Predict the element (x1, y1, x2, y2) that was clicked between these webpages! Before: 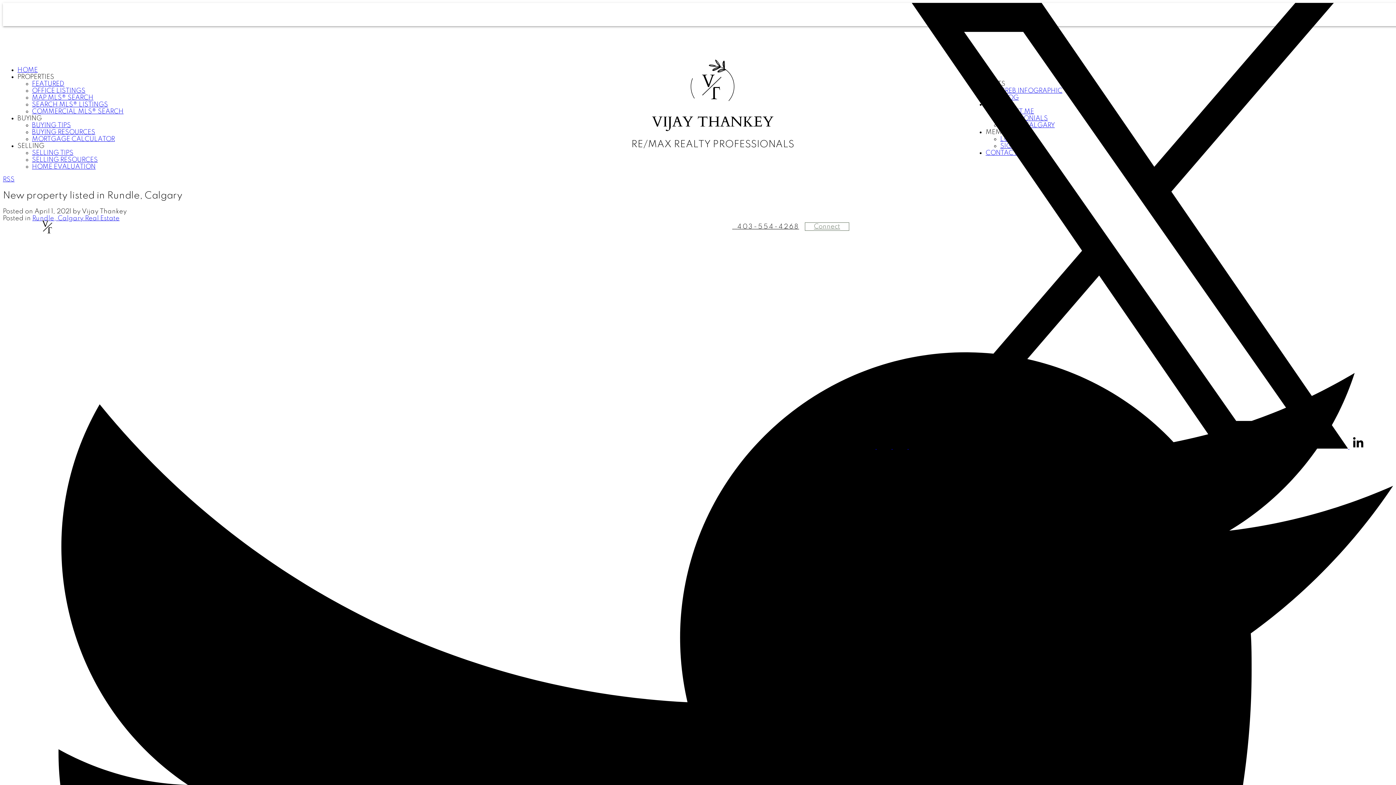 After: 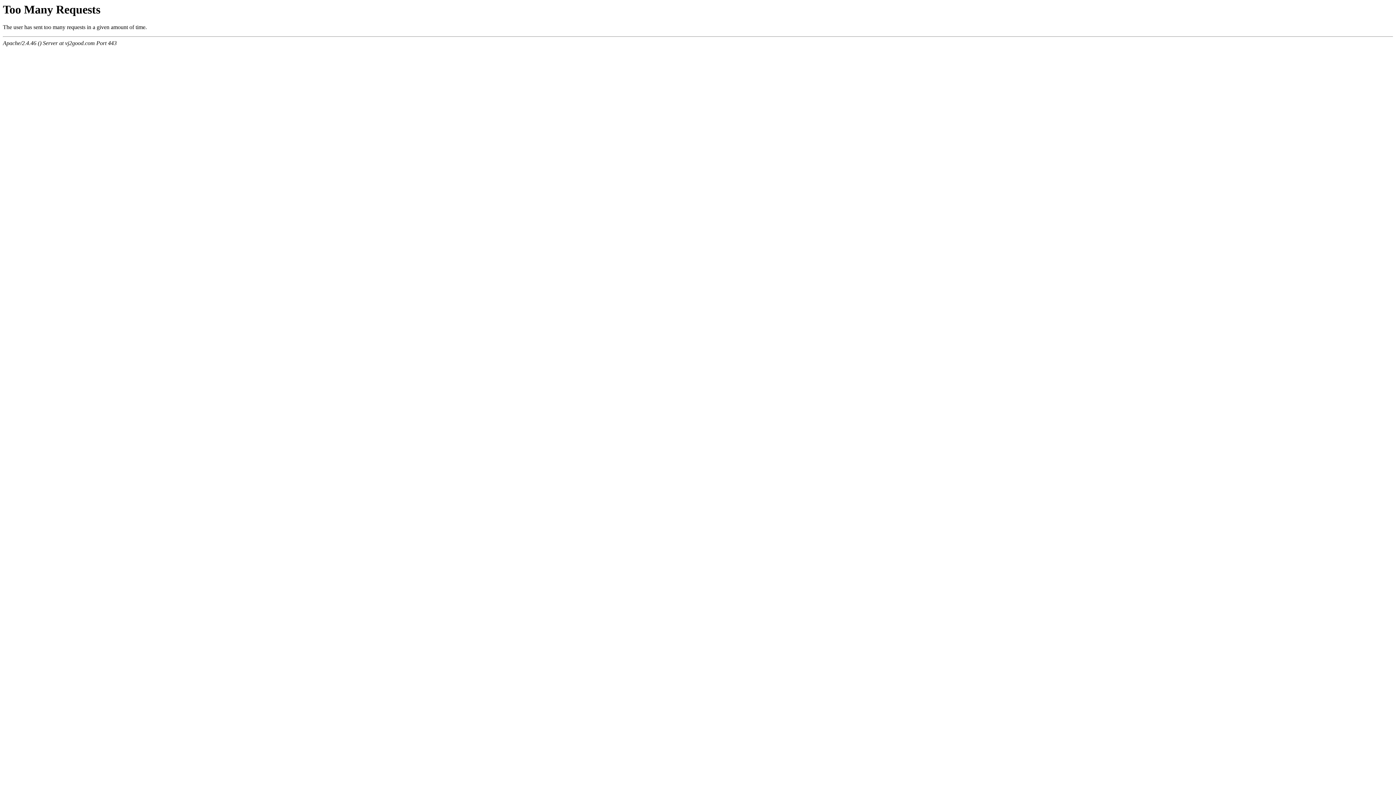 Action: label: COMMERCIAL MLS® SEARCH bbox: (32, 108, 123, 114)